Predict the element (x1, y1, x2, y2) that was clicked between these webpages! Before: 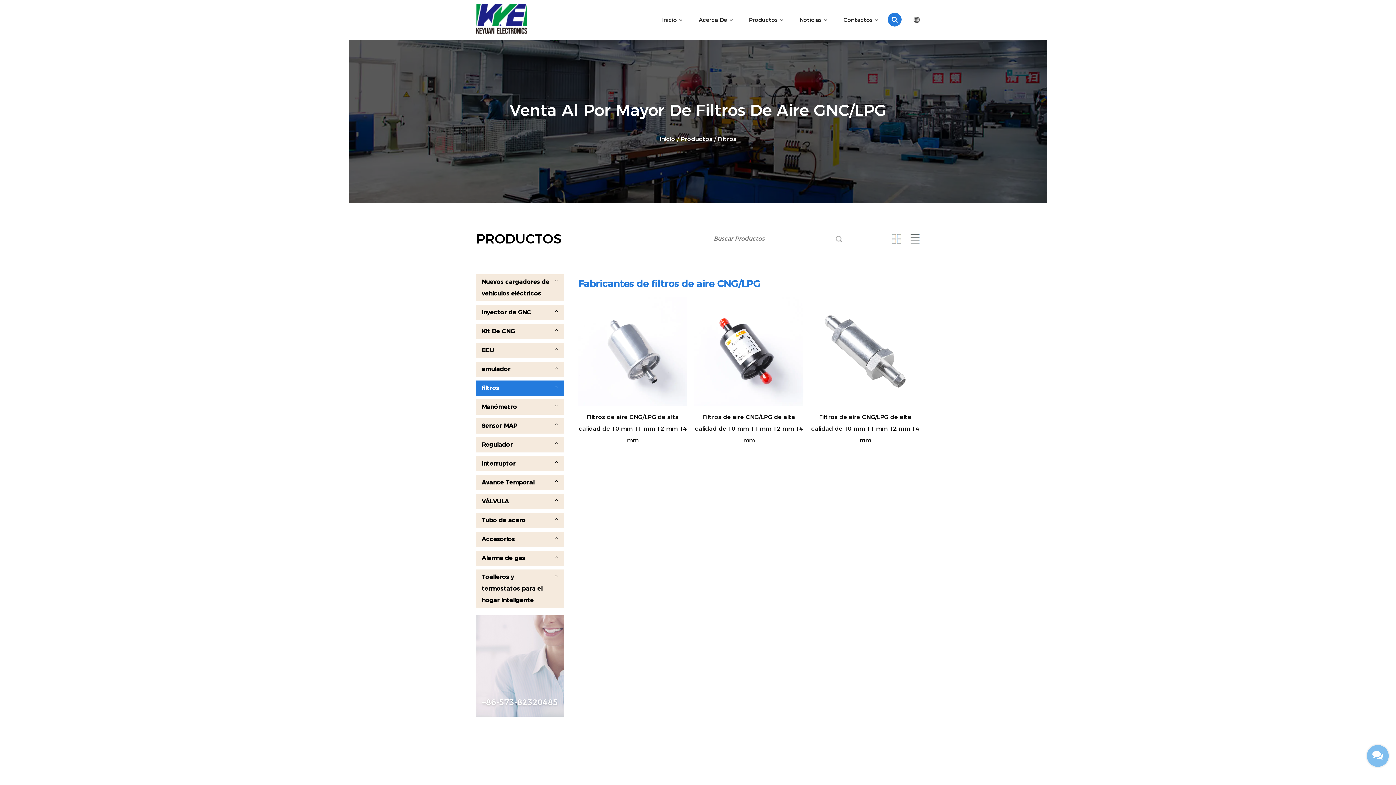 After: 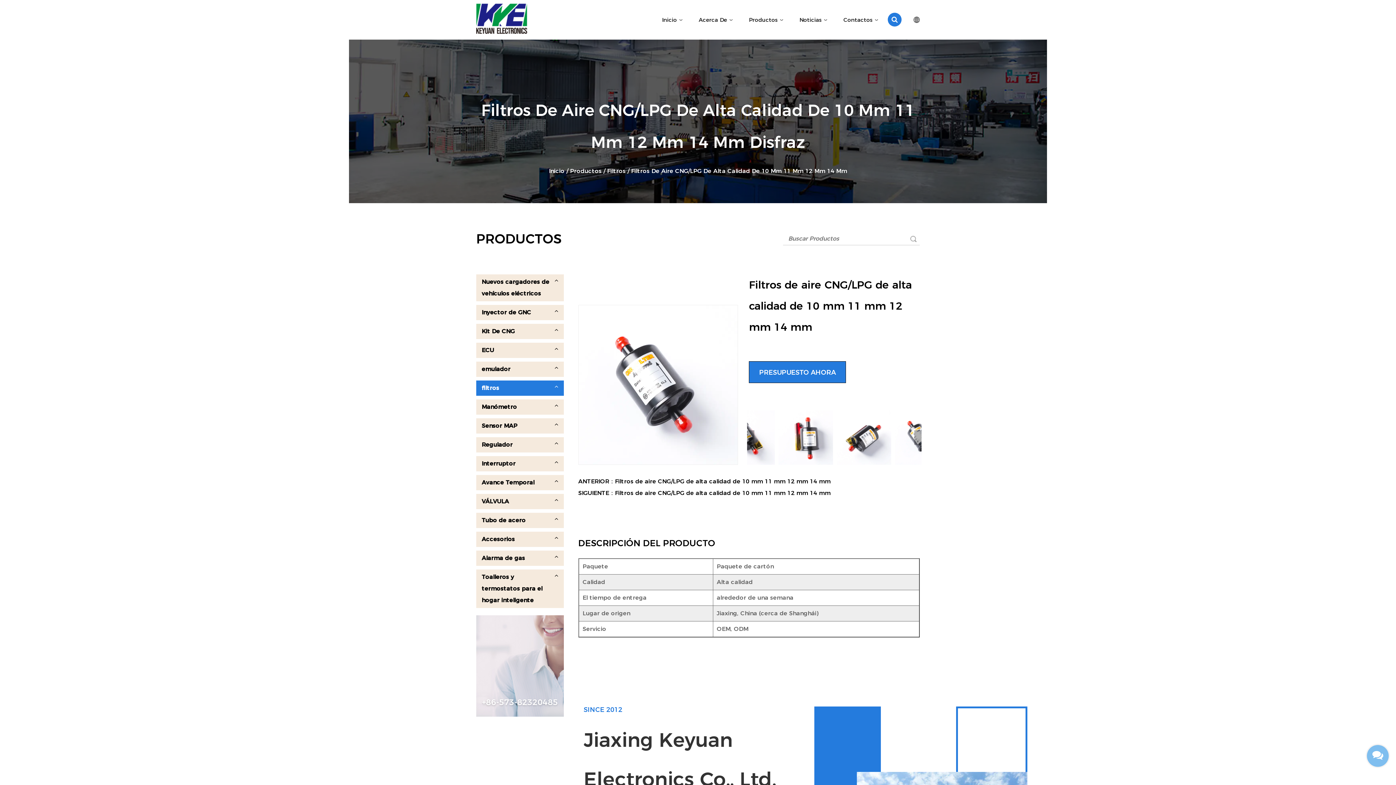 Action: bbox: (694, 297, 803, 406)